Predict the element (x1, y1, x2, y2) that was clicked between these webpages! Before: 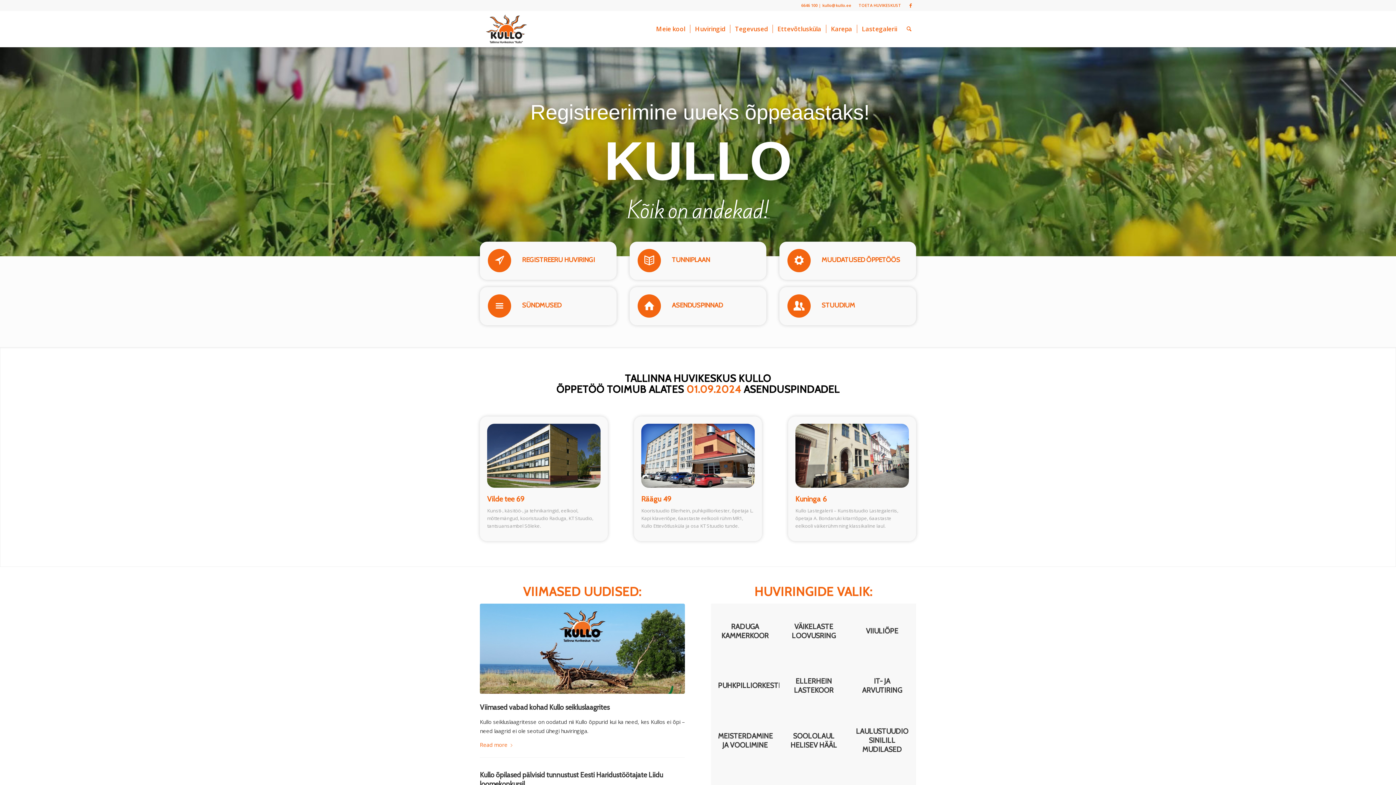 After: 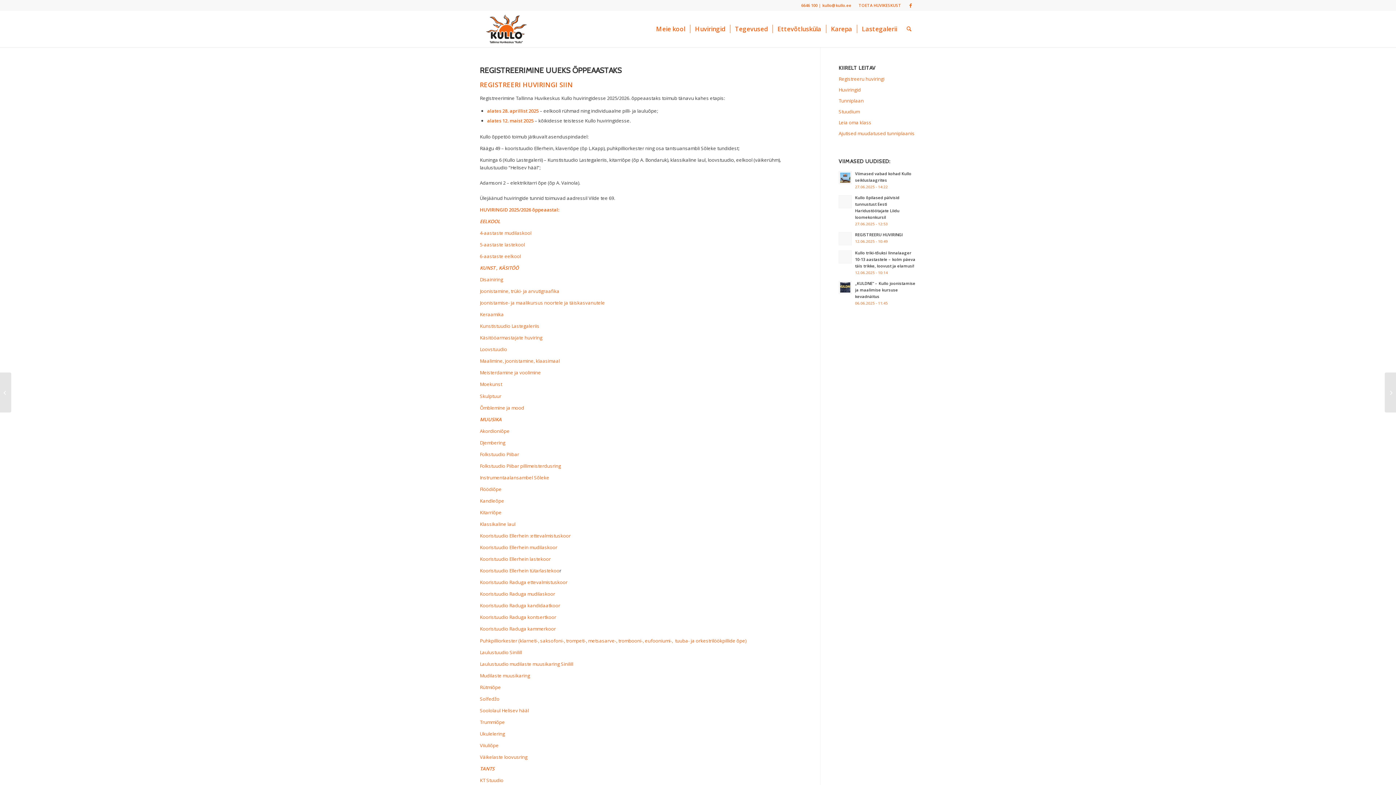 Action: bbox: (530, 100, 869, 124)